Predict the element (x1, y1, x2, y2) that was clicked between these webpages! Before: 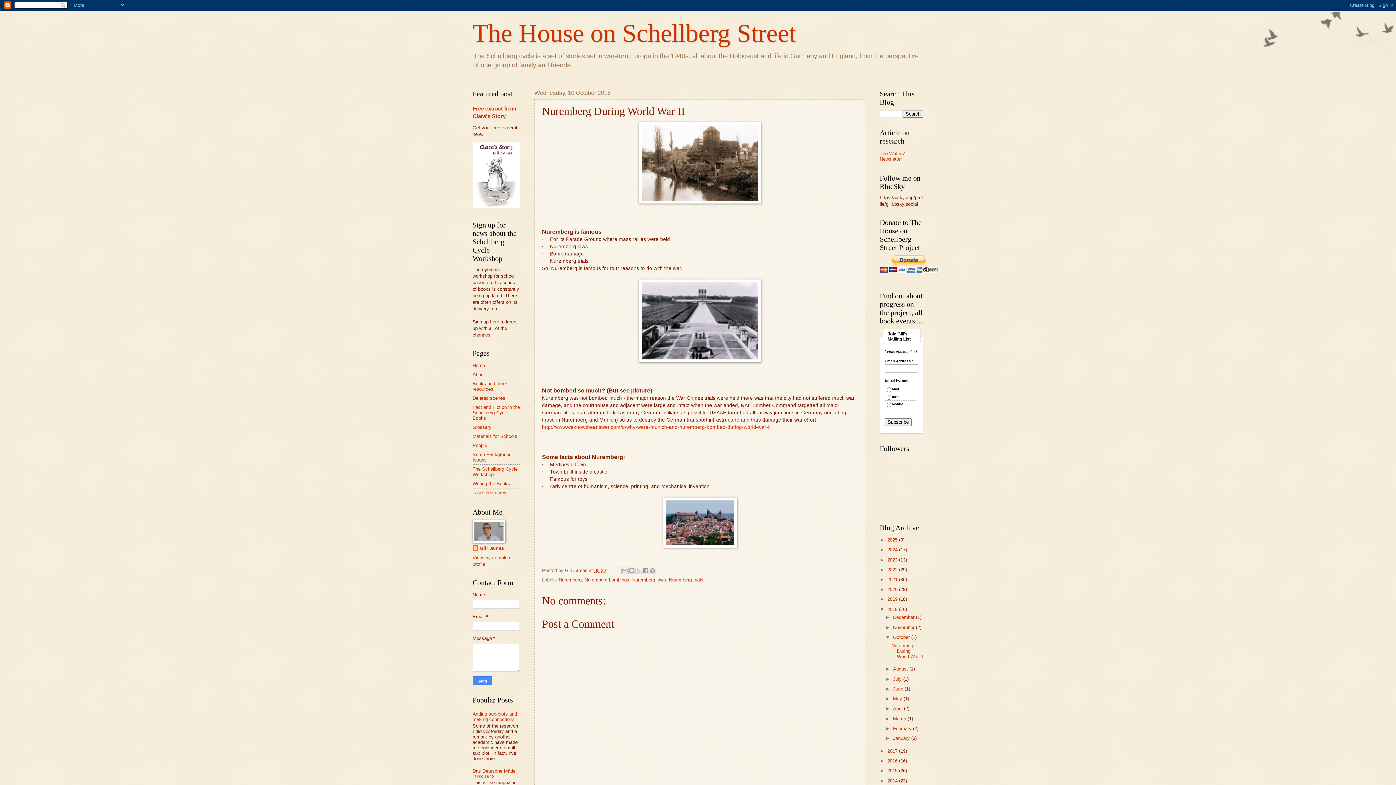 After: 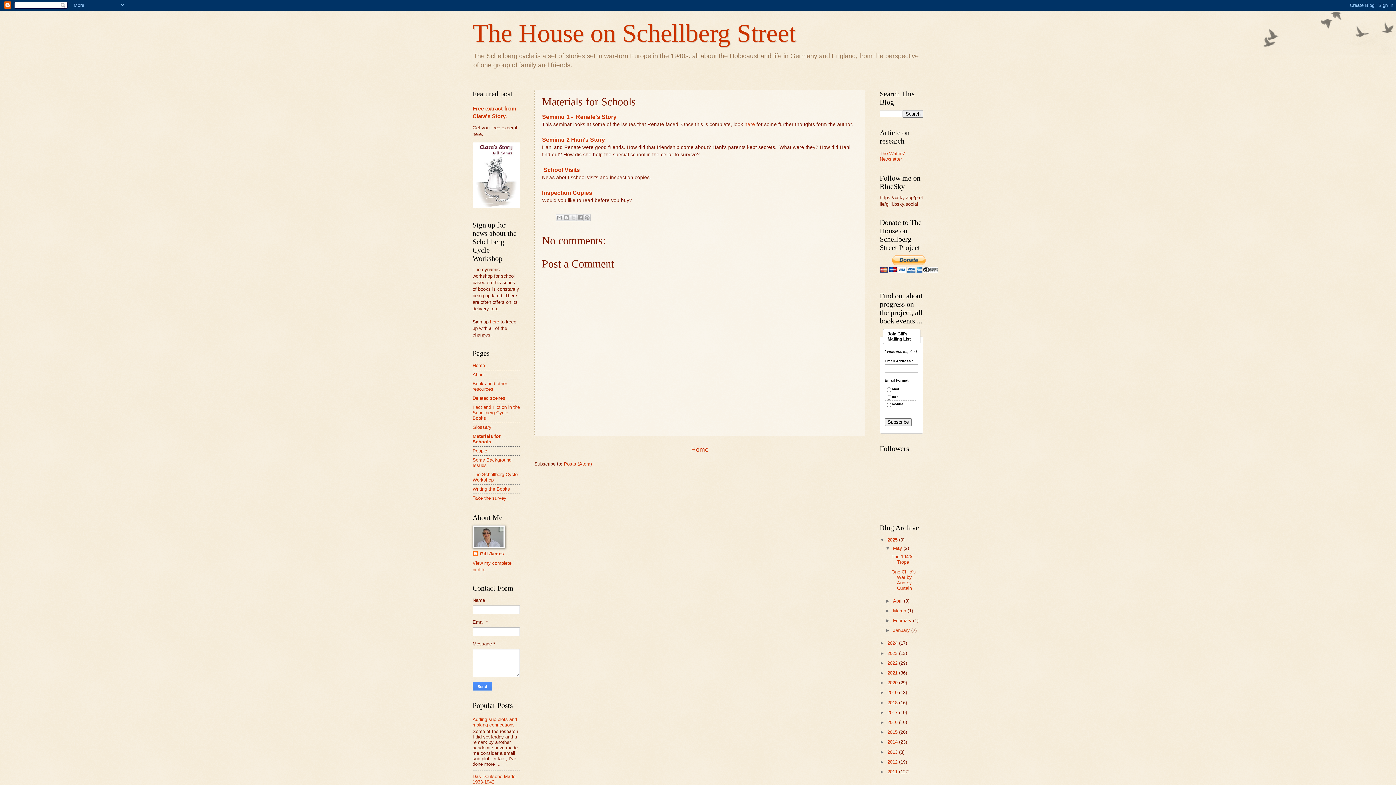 Action: label: Materials for Schools bbox: (472, 433, 517, 439)